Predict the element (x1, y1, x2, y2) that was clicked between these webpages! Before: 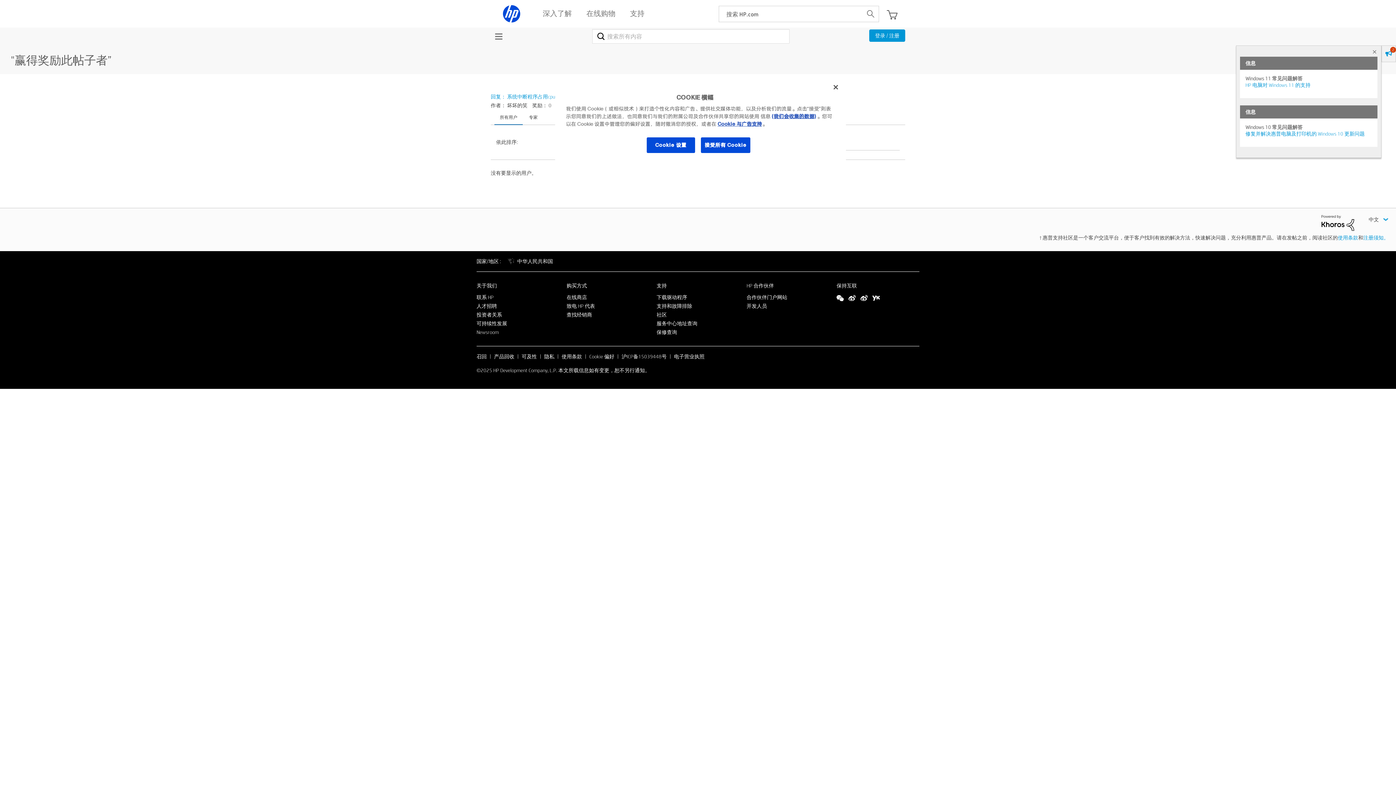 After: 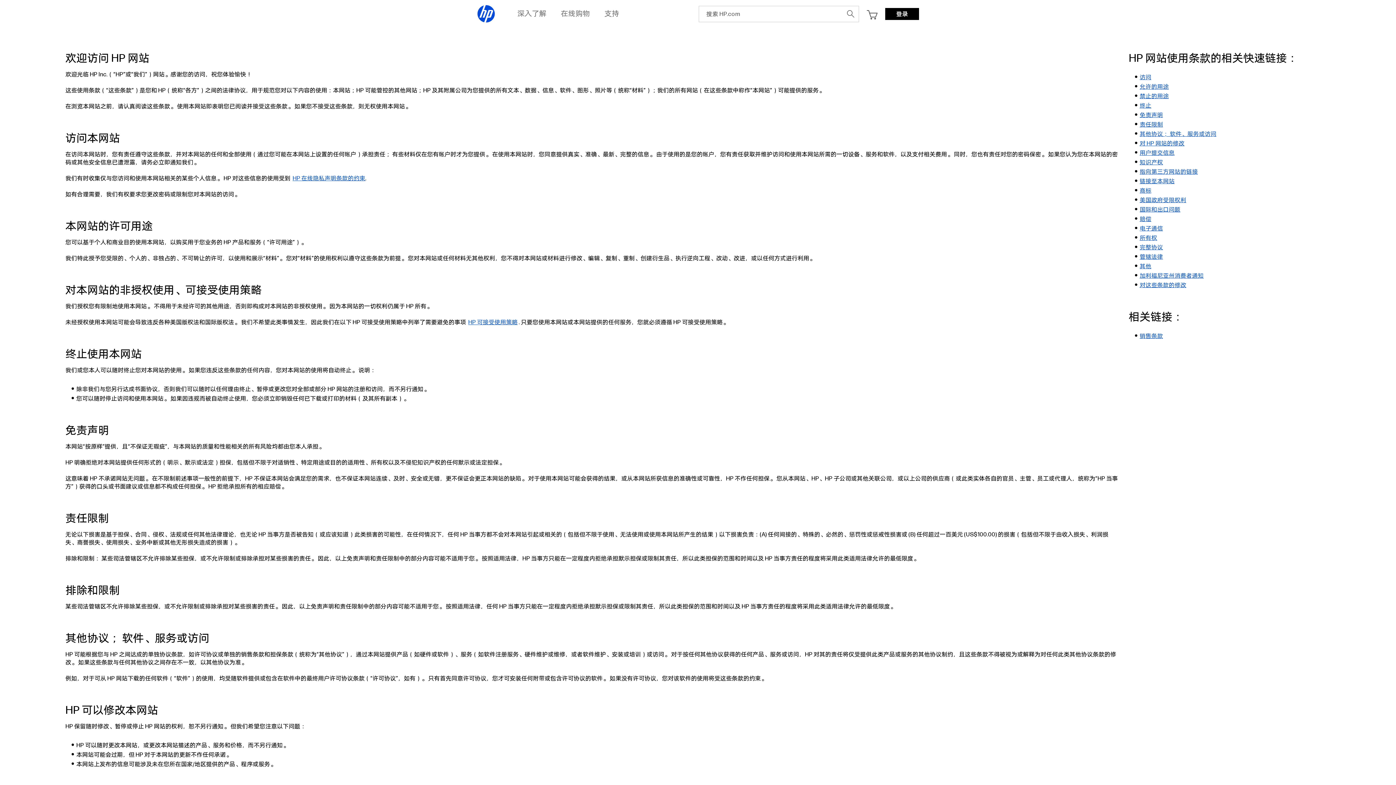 Action: label: 使用条款 bbox: (561, 353, 582, 359)